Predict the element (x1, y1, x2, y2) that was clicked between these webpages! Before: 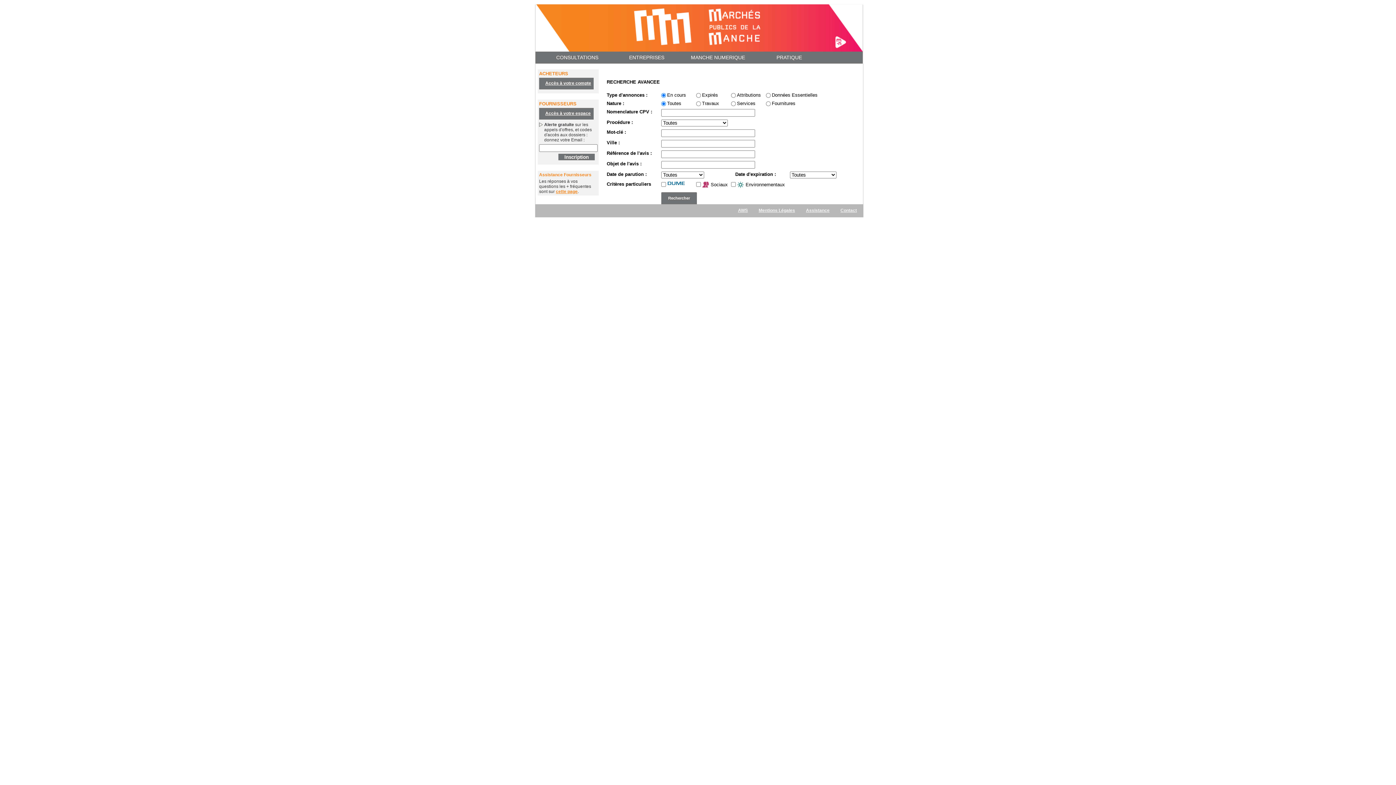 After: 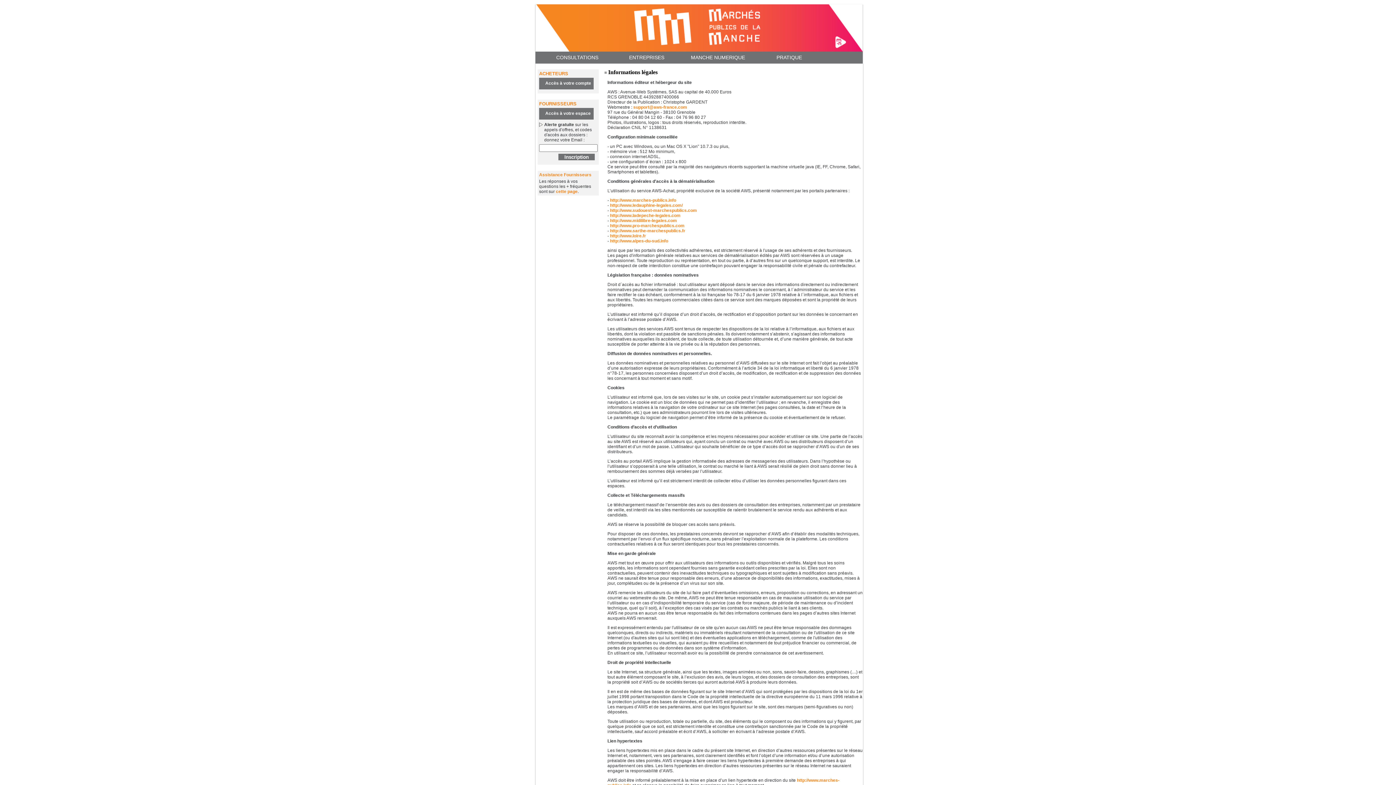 Action: label: Mentions Légales bbox: (758, 208, 795, 213)